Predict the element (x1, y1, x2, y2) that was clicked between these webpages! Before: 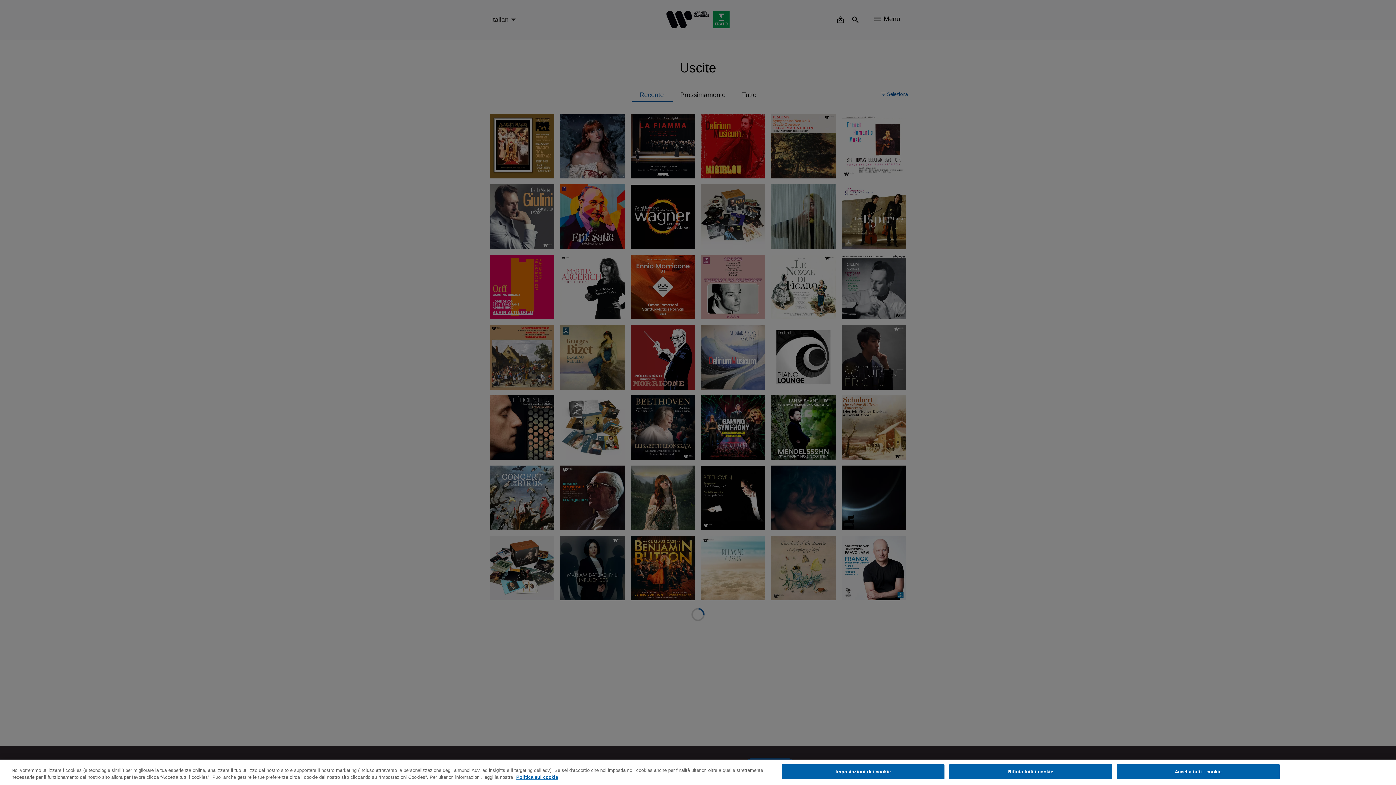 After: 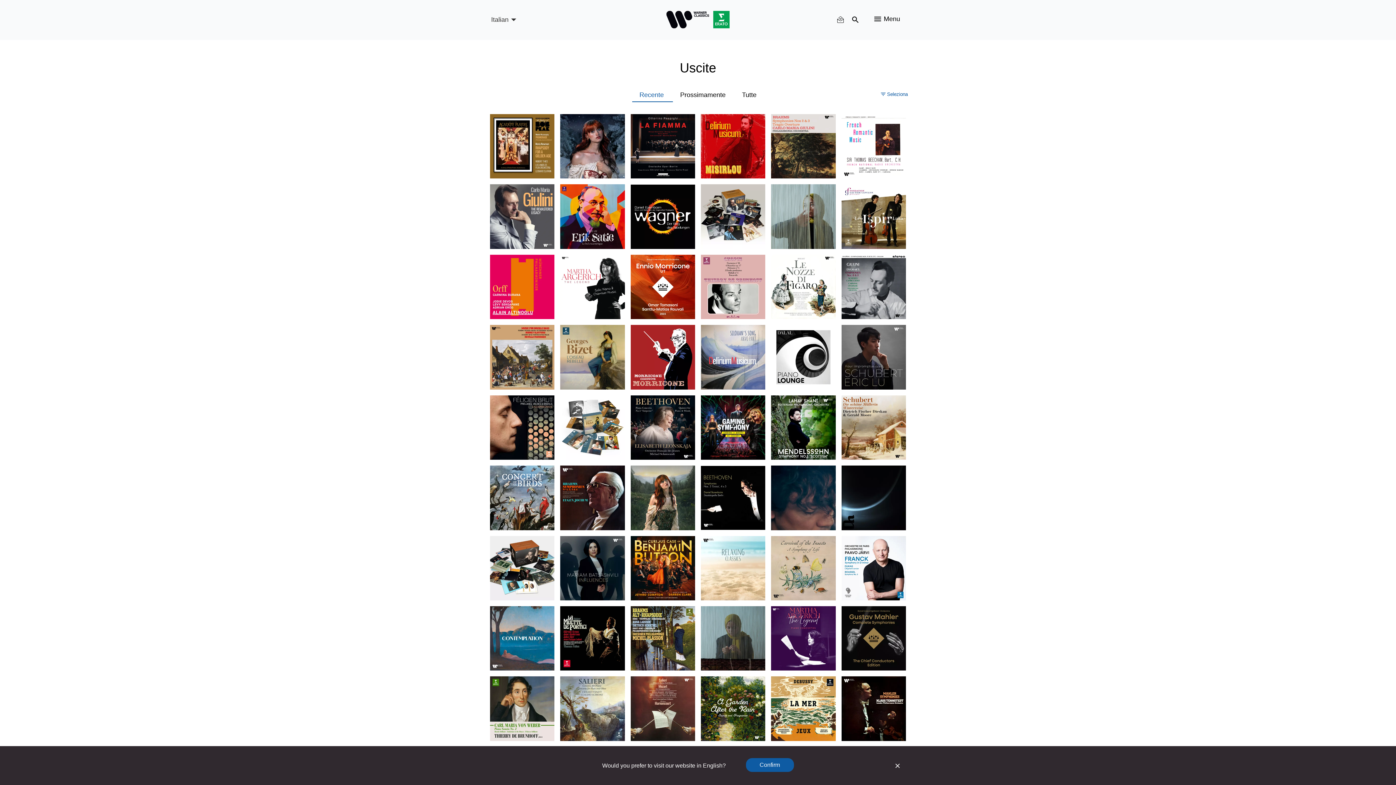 Action: bbox: (1117, 764, 1279, 779) label: Accetta tutti i cookie